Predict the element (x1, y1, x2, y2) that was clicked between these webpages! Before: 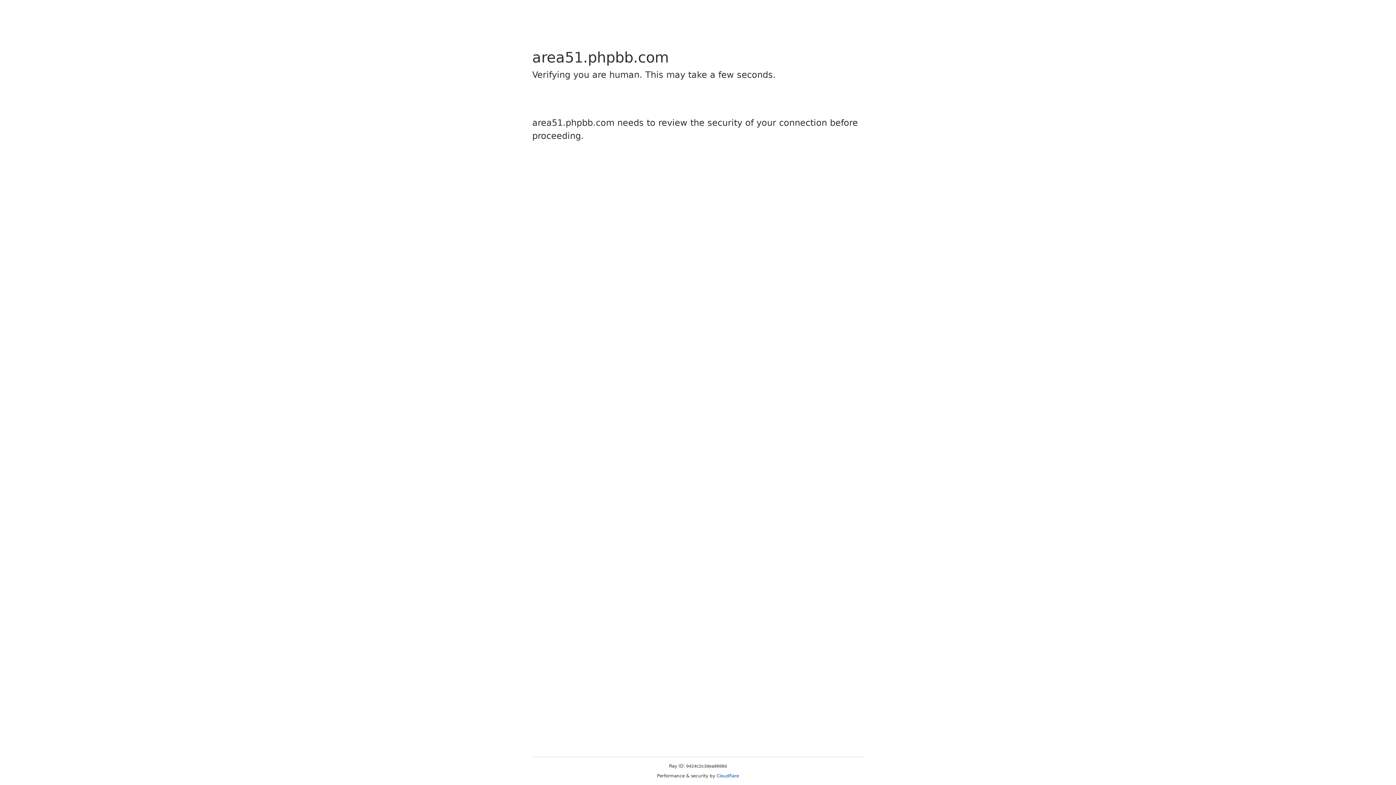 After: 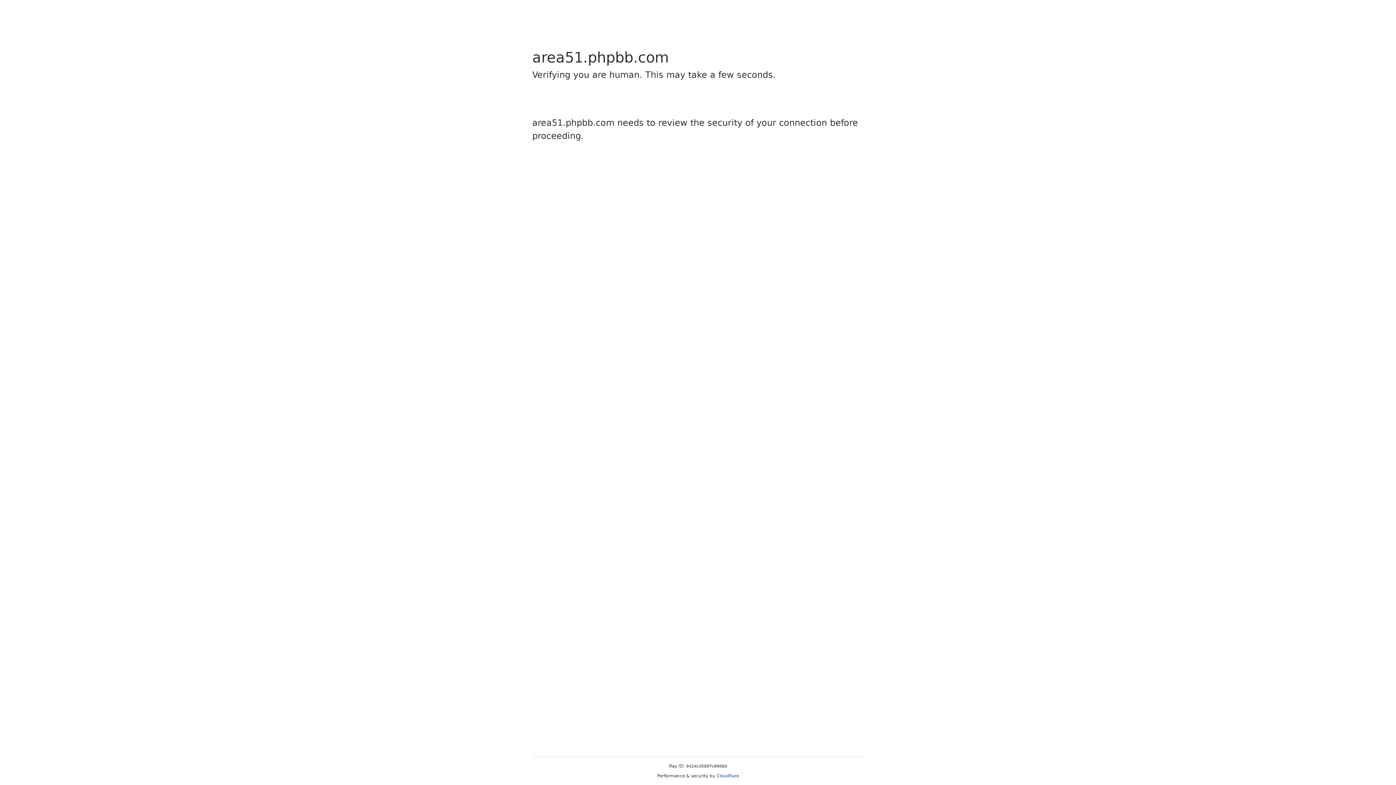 Action: bbox: (716, 773, 739, 778) label: Cloudflare